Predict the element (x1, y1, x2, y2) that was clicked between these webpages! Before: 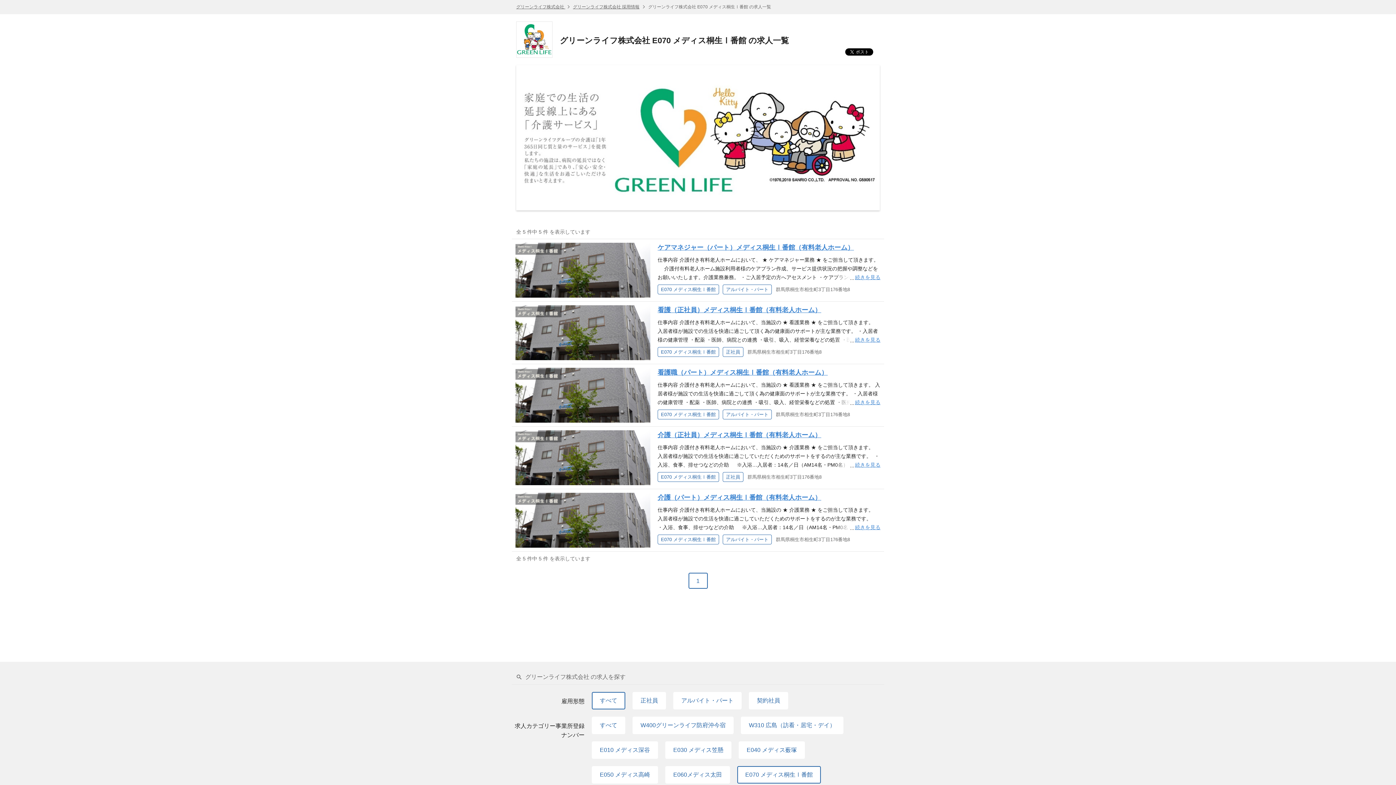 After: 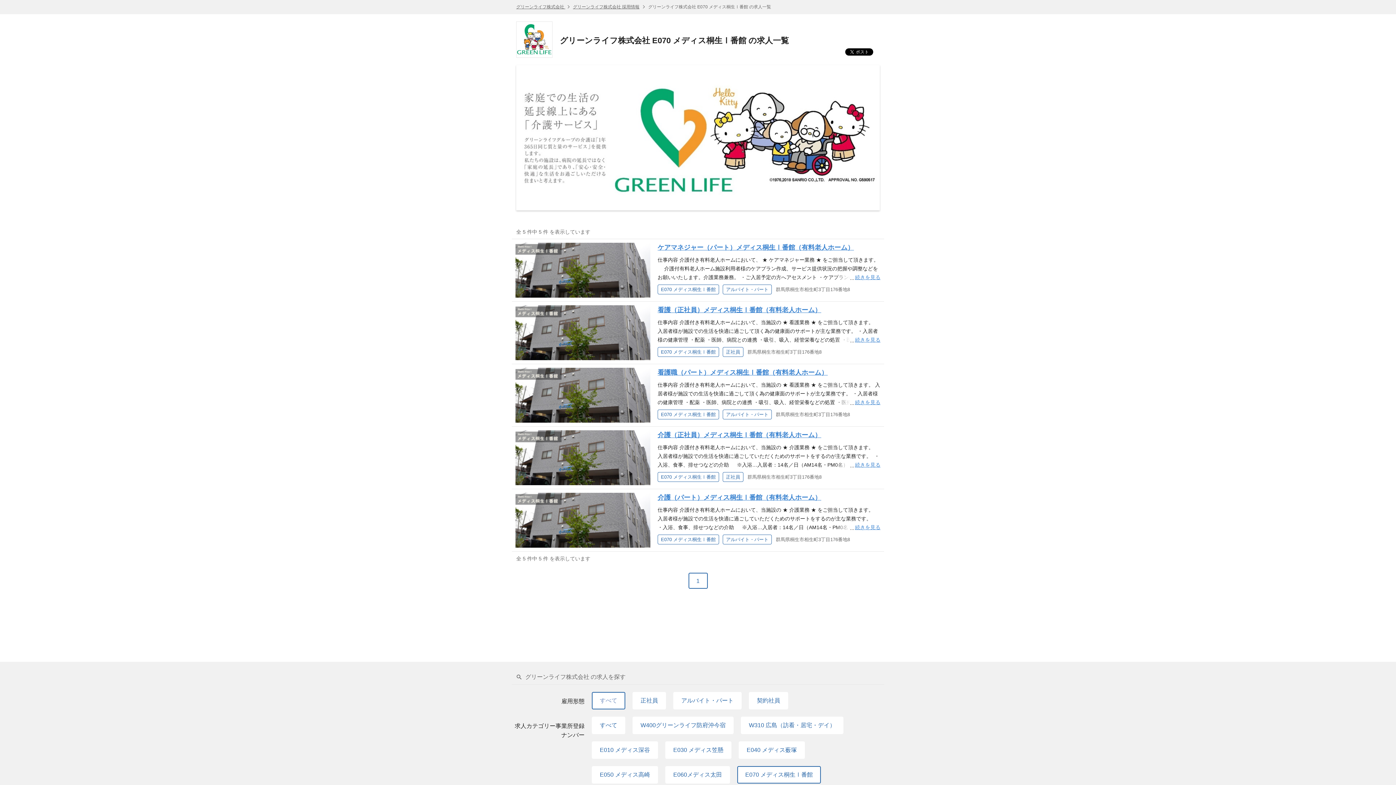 Action: bbox: (592, 692, 625, 709) label: すべて